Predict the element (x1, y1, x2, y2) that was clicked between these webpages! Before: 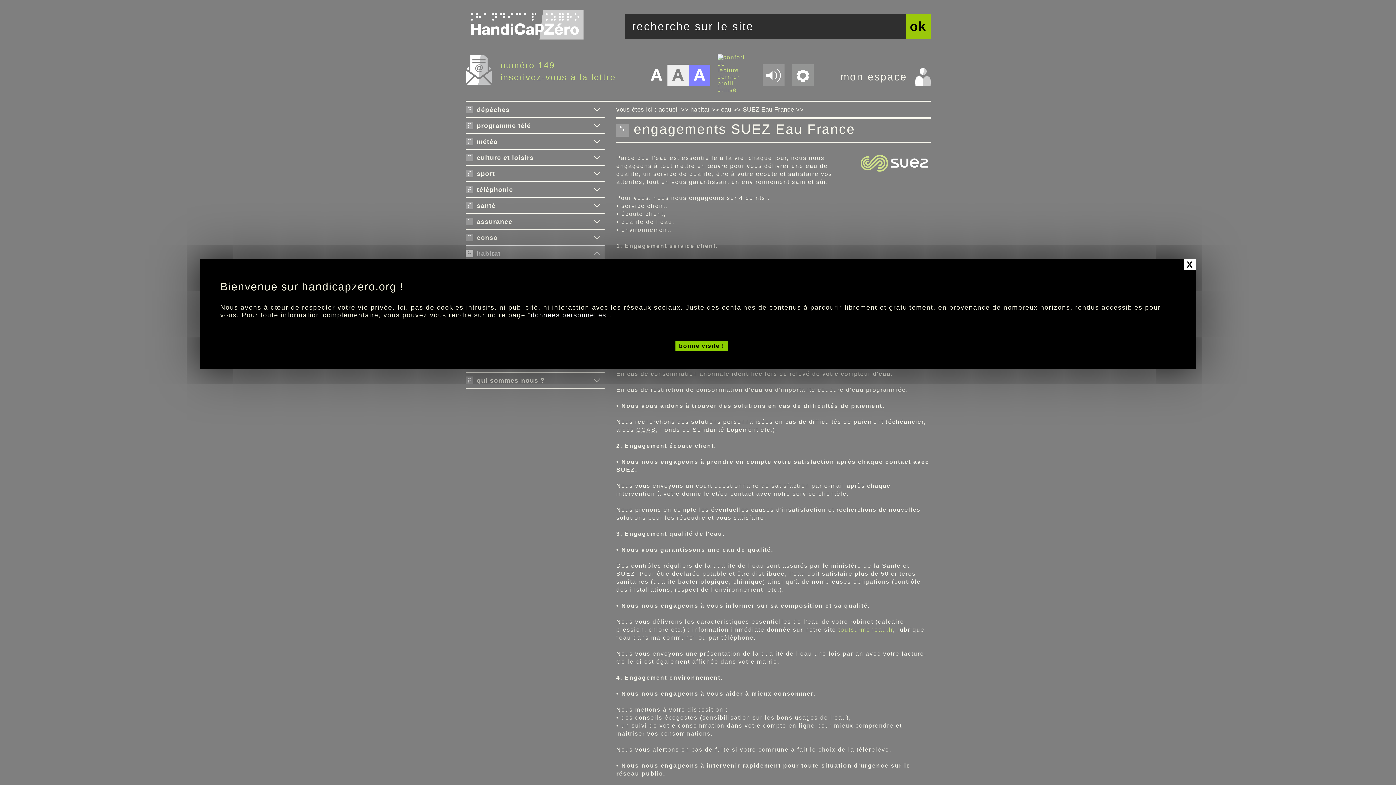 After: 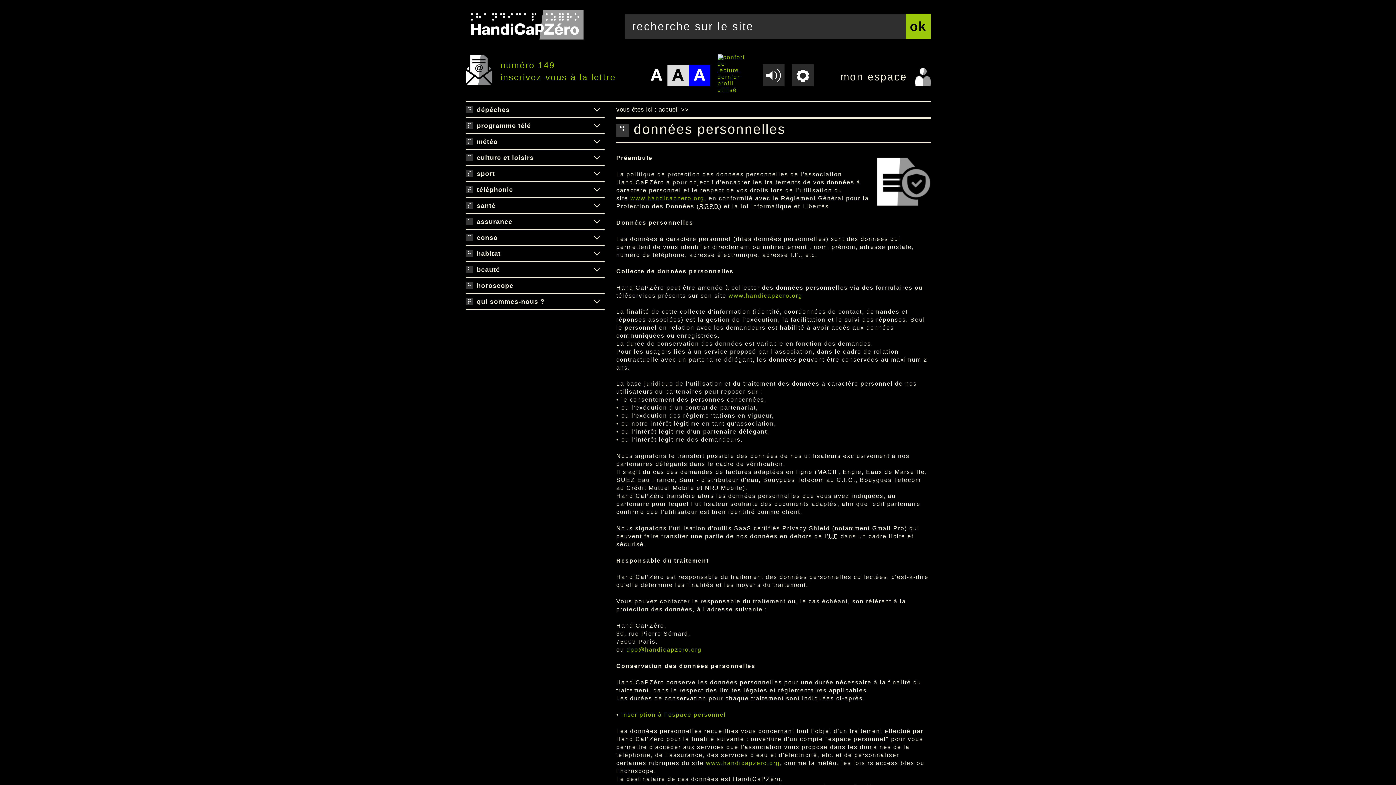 Action: bbox: (530, 311, 606, 318) label: données personnelles